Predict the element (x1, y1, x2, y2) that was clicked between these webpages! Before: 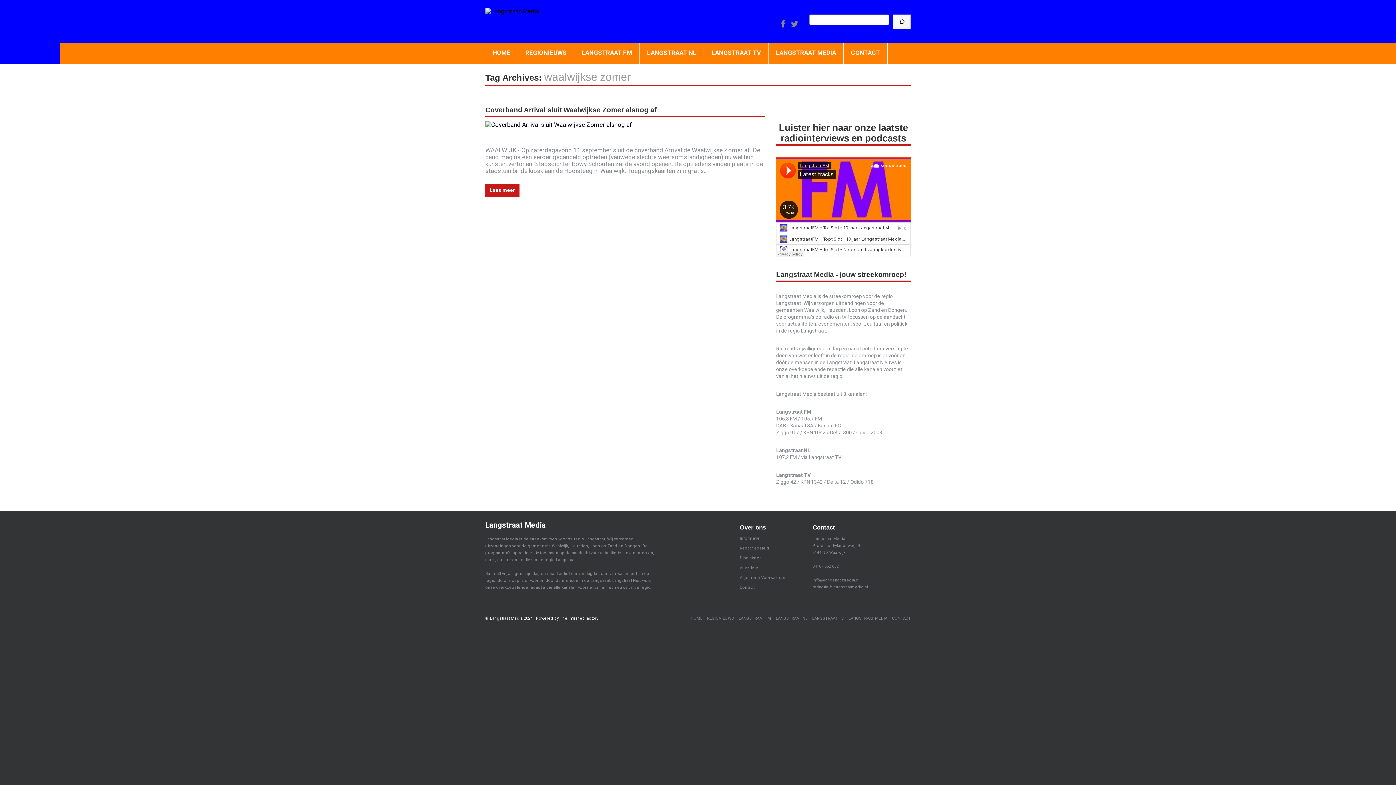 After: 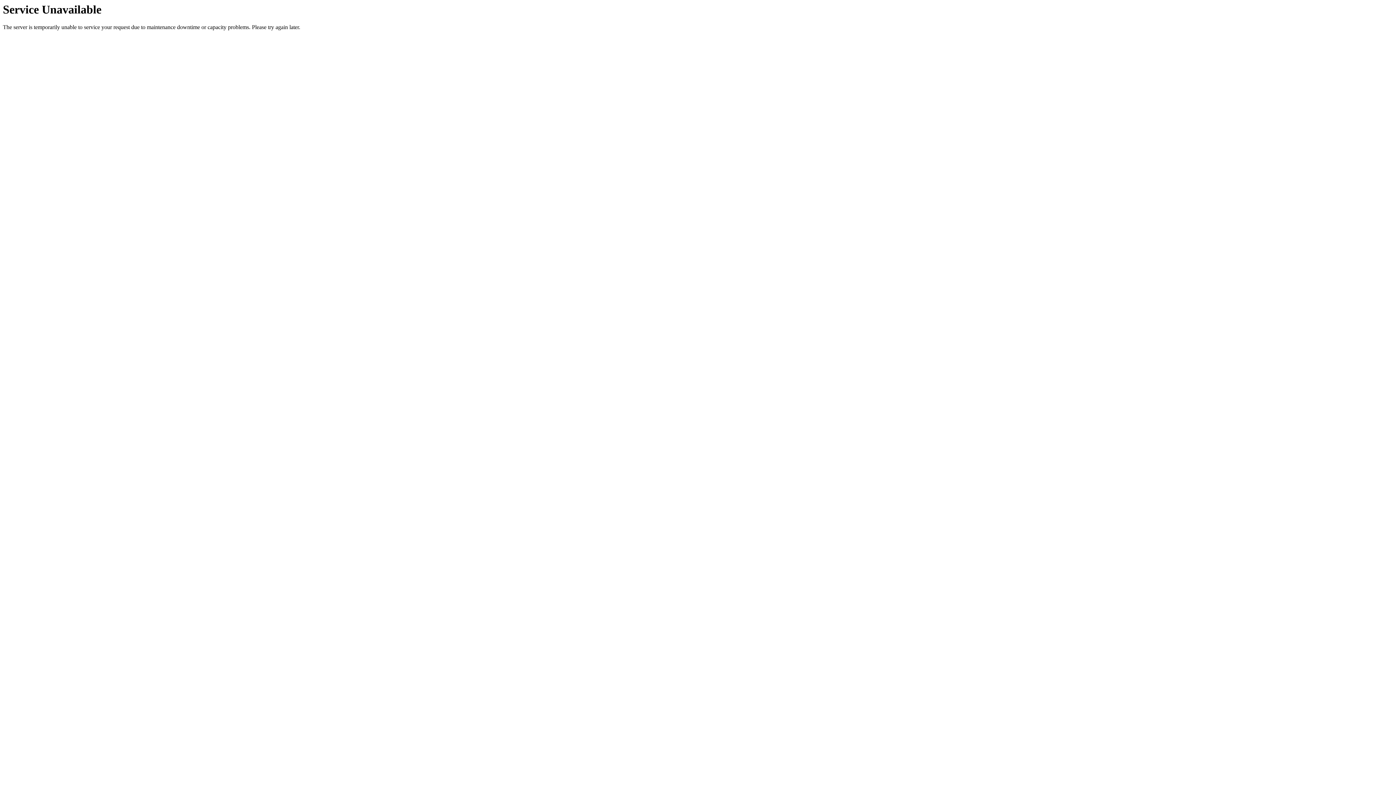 Action: bbox: (485, 7, 539, 14)